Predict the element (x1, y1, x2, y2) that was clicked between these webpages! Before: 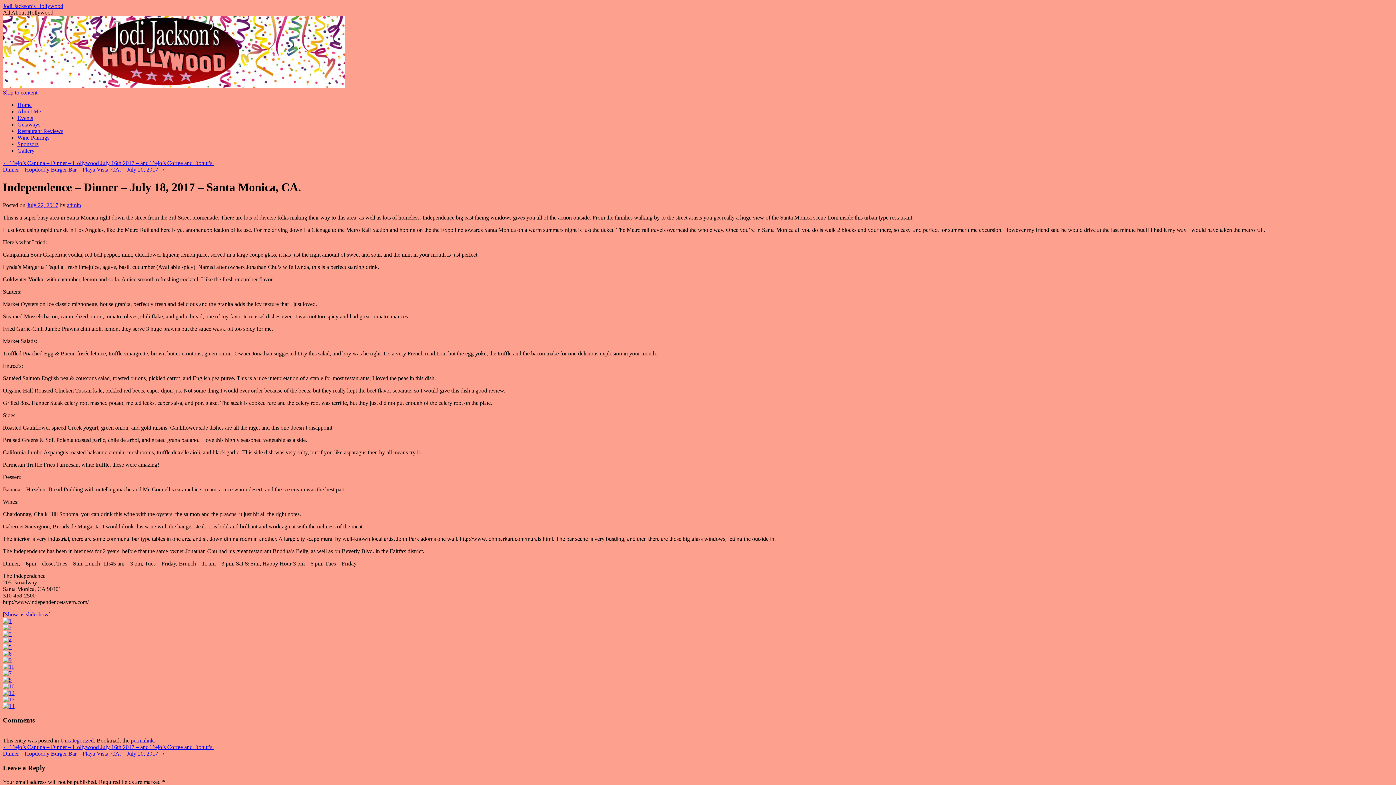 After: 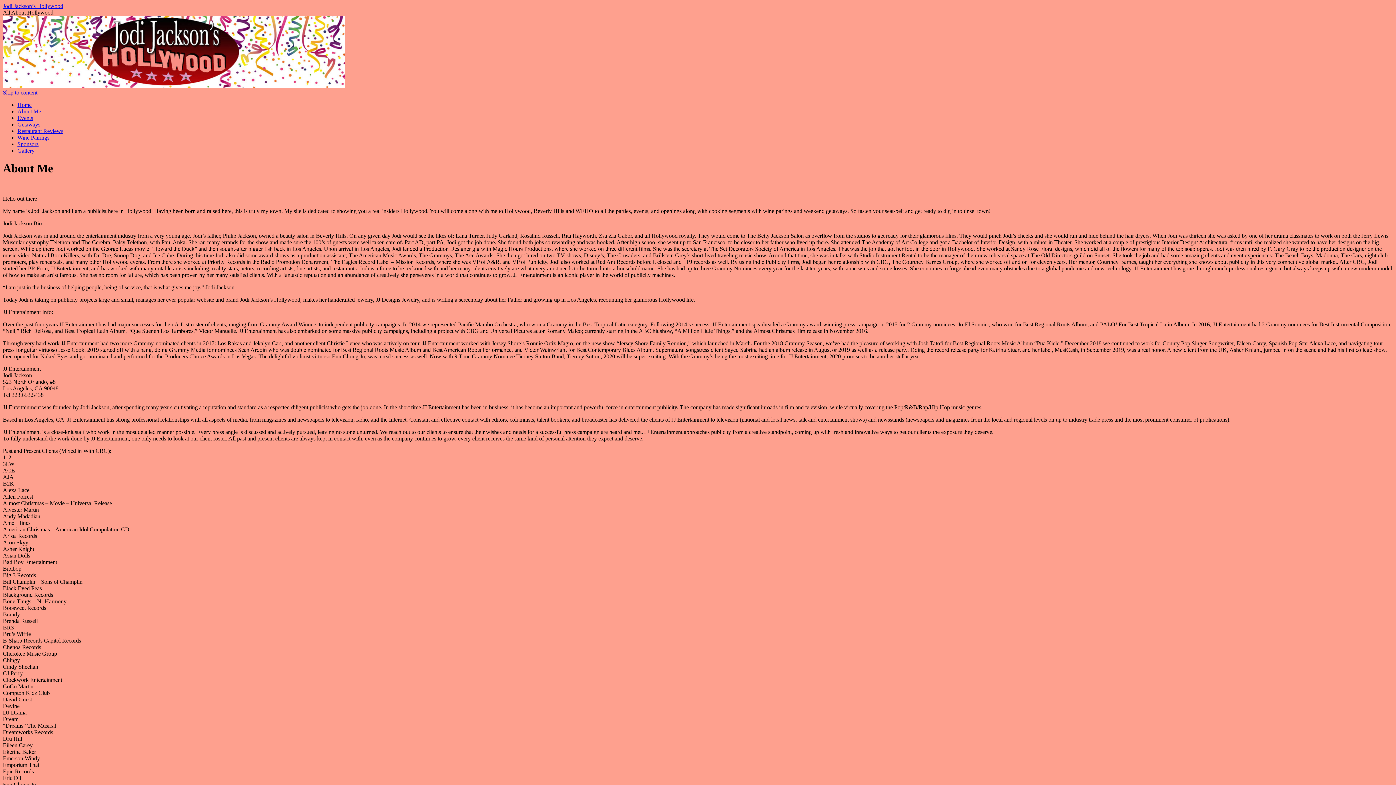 Action: label: About Me bbox: (17, 108, 41, 114)